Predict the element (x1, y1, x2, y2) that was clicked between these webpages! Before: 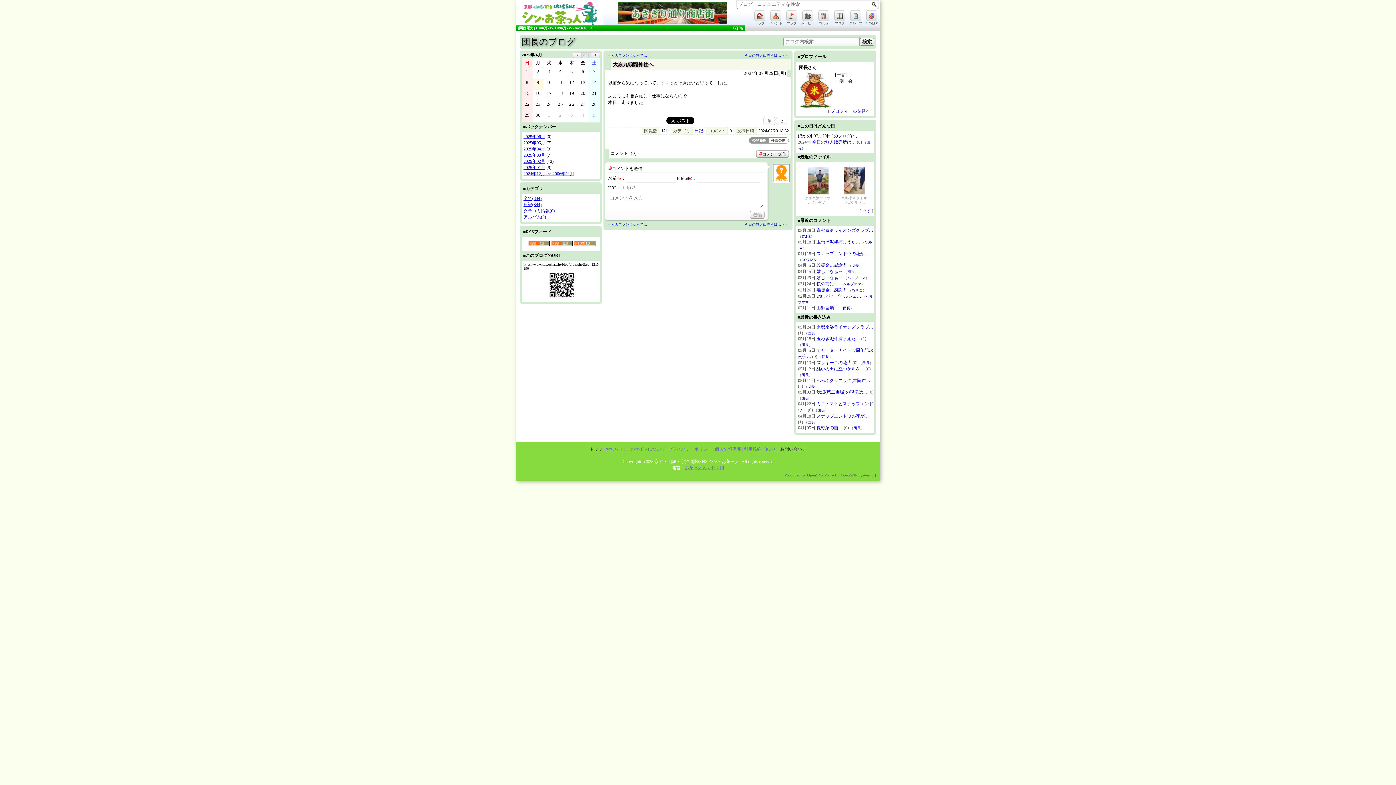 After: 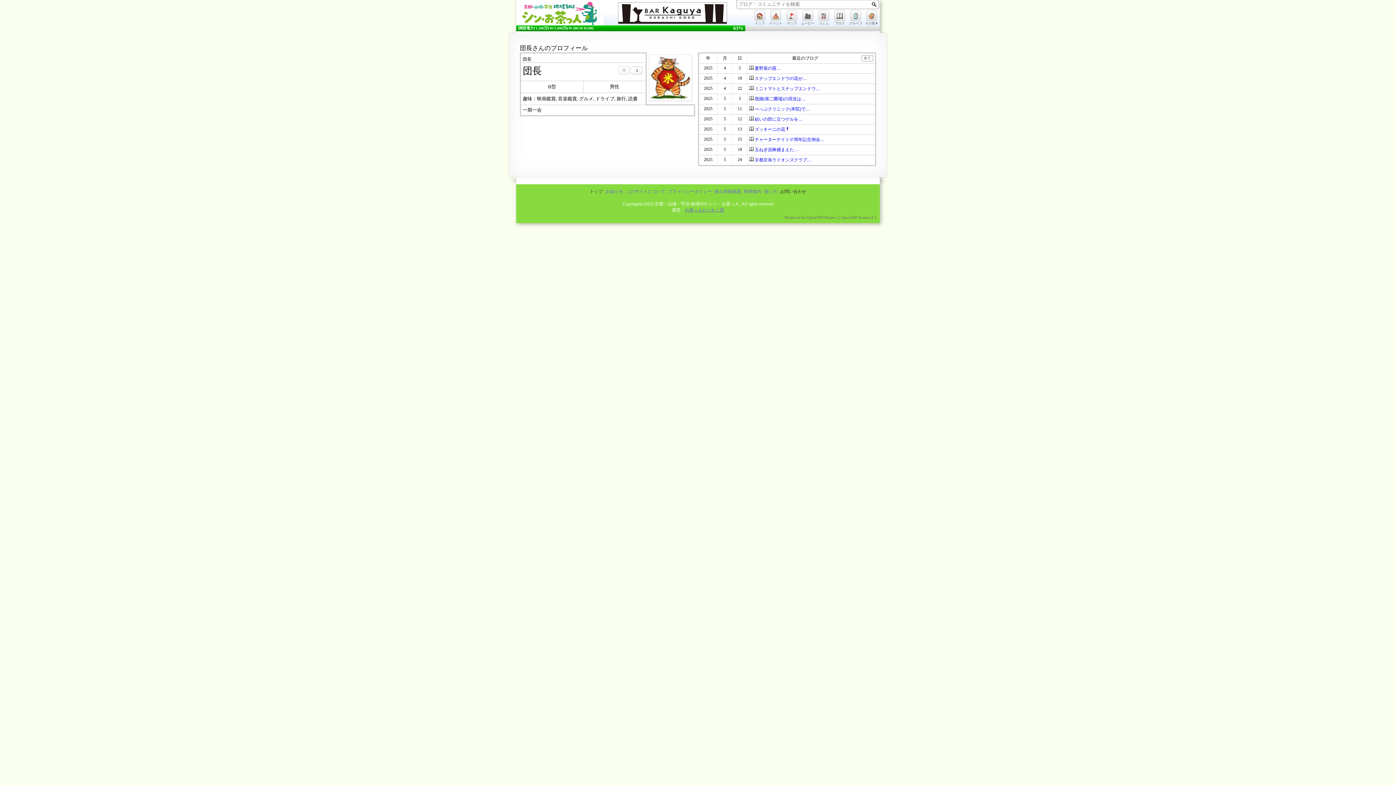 Action: label: 団長 bbox: (808, 384, 815, 388)